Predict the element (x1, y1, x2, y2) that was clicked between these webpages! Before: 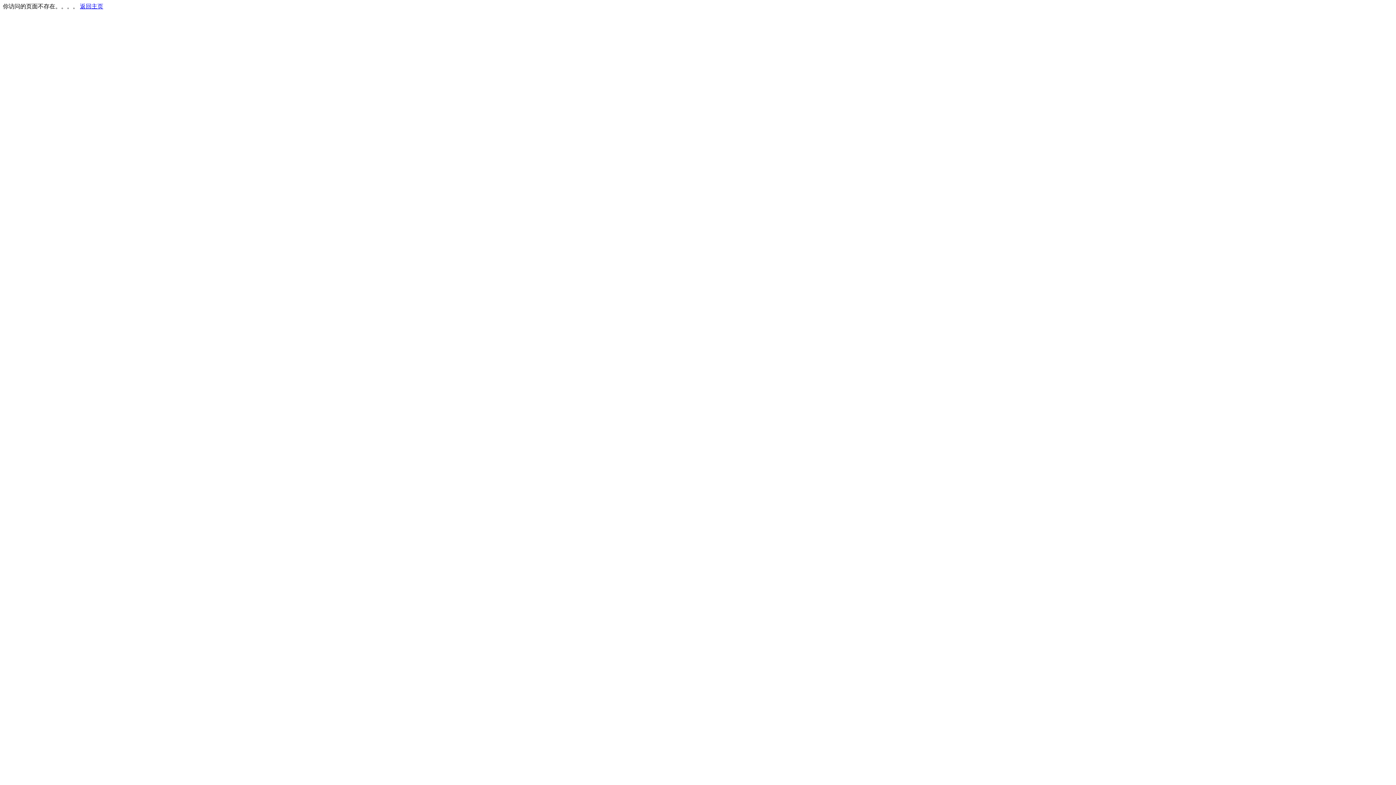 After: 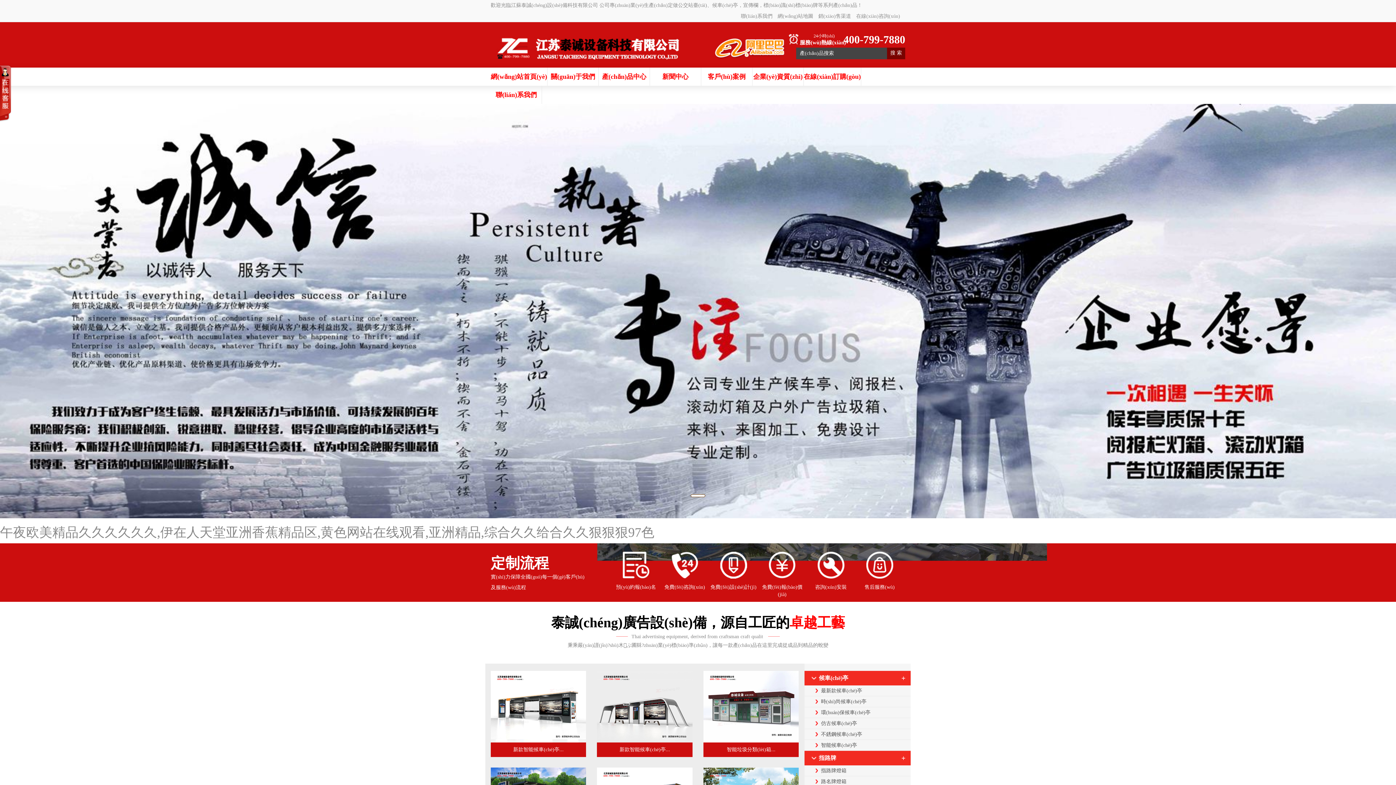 Action: label: 返回主页 bbox: (80, 3, 103, 9)